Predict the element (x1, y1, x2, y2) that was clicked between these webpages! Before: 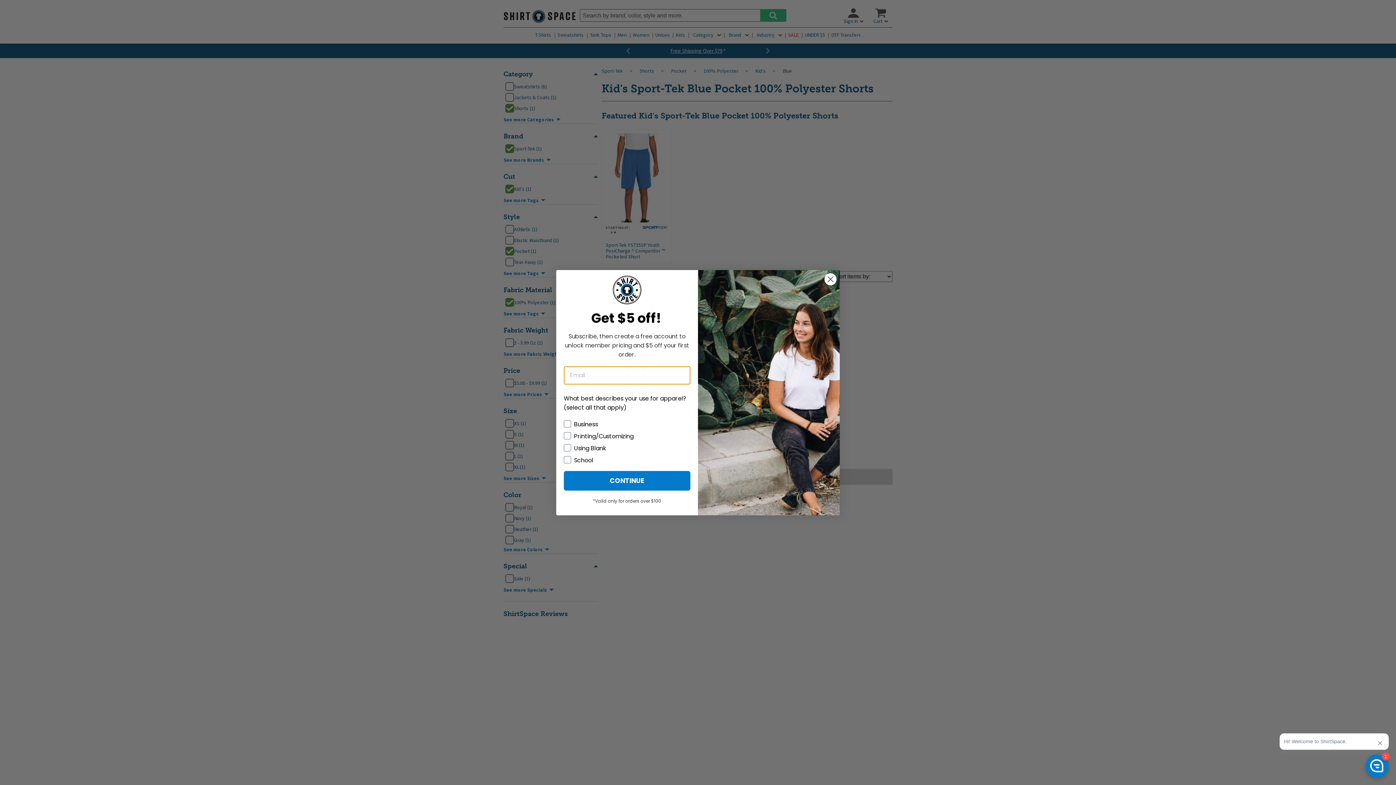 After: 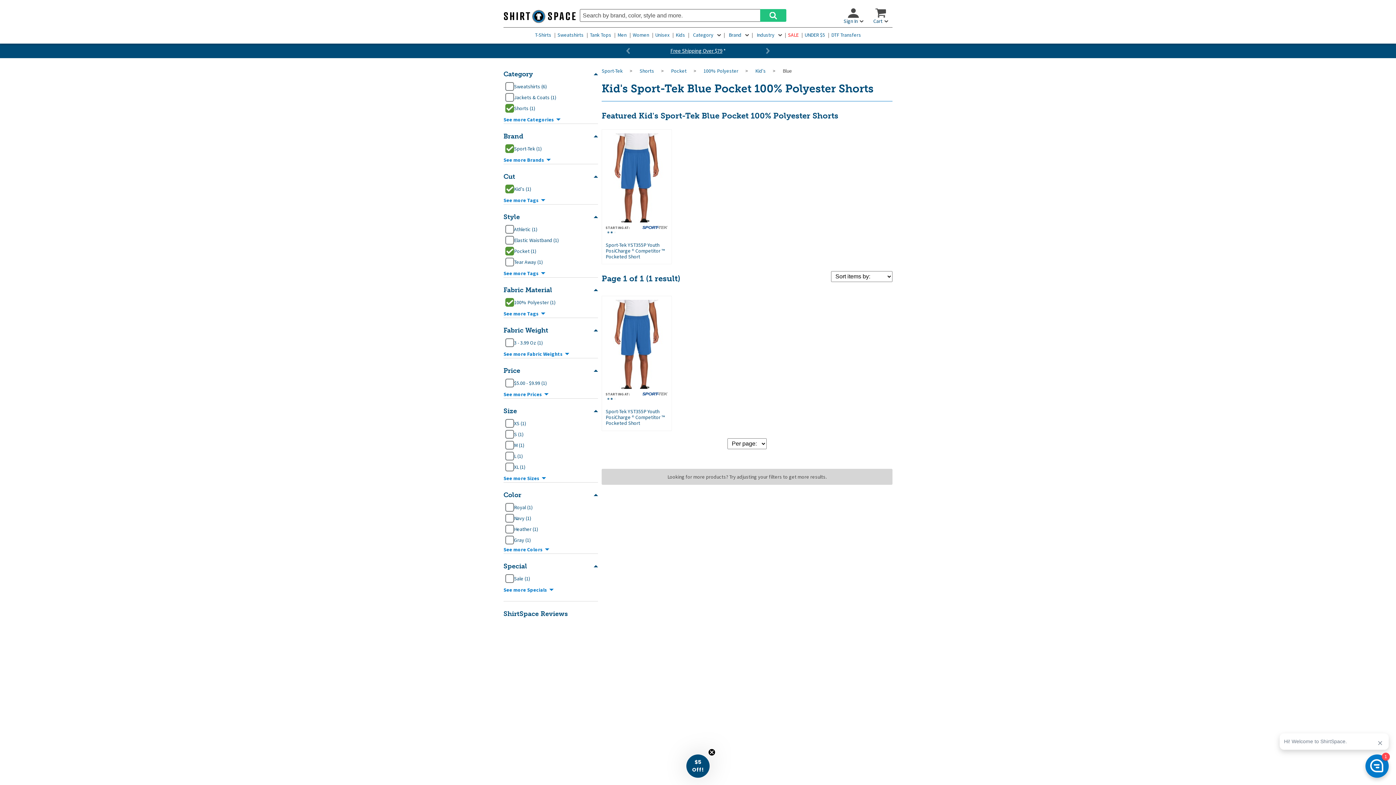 Action: label: Close dialog bbox: (824, 272, 837, 285)